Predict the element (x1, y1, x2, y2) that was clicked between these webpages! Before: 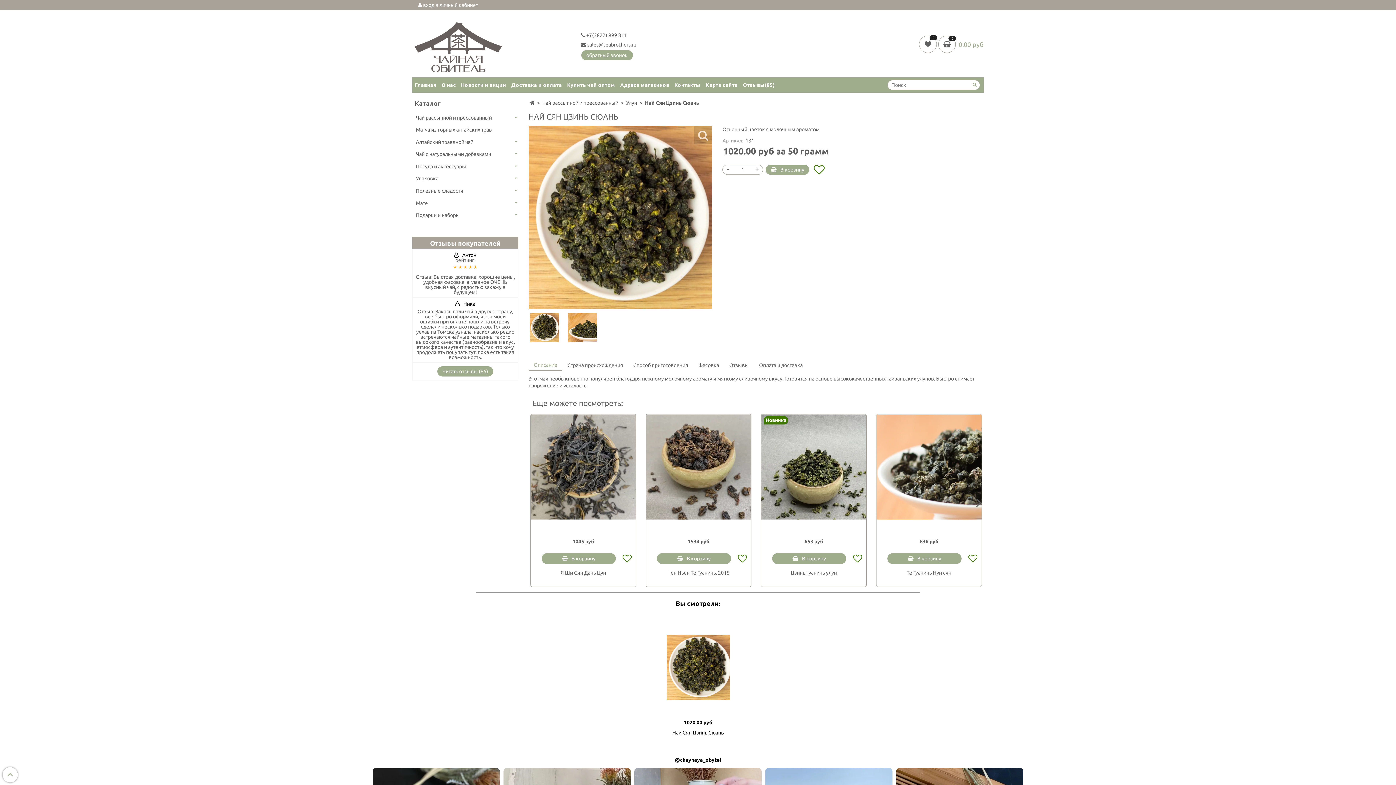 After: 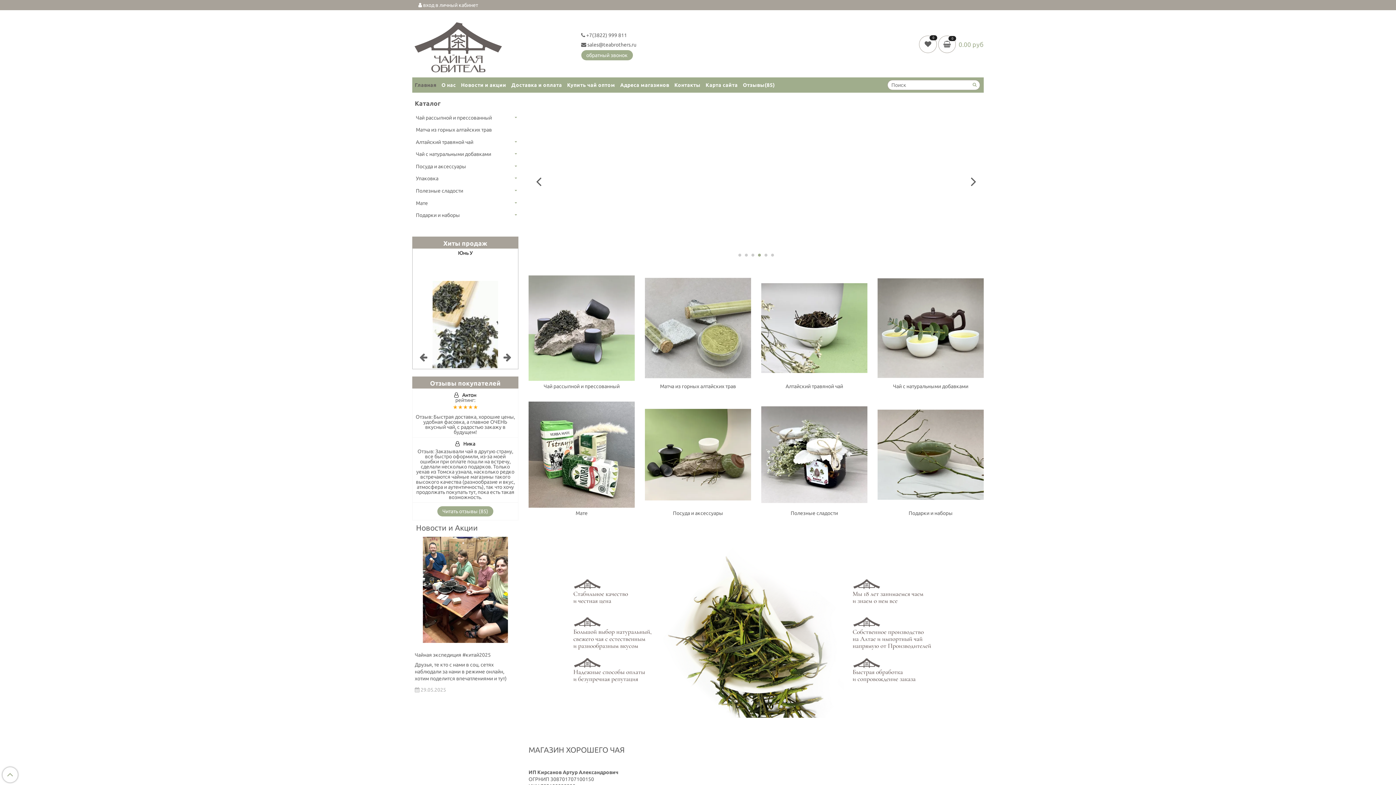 Action: label: Главная bbox: (412, 79, 439, 90)